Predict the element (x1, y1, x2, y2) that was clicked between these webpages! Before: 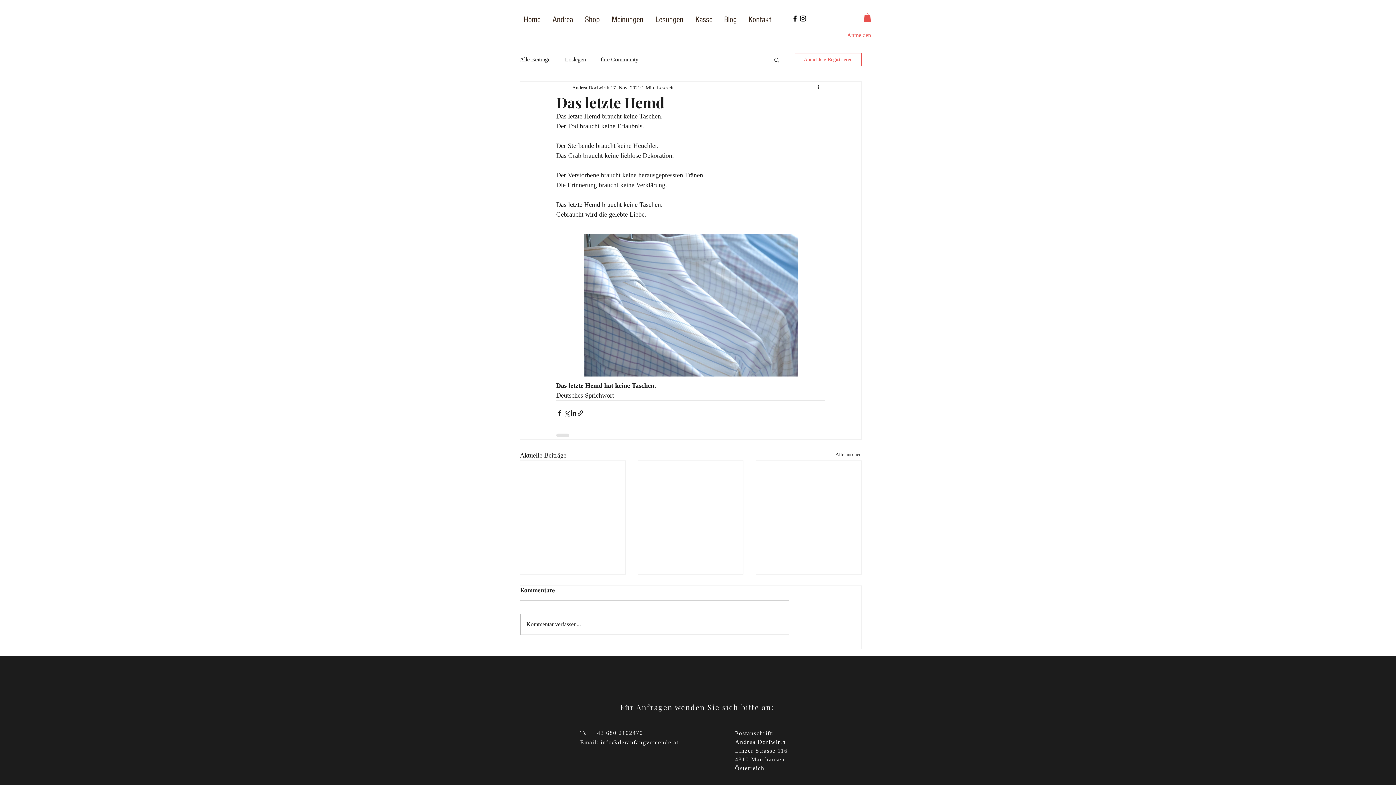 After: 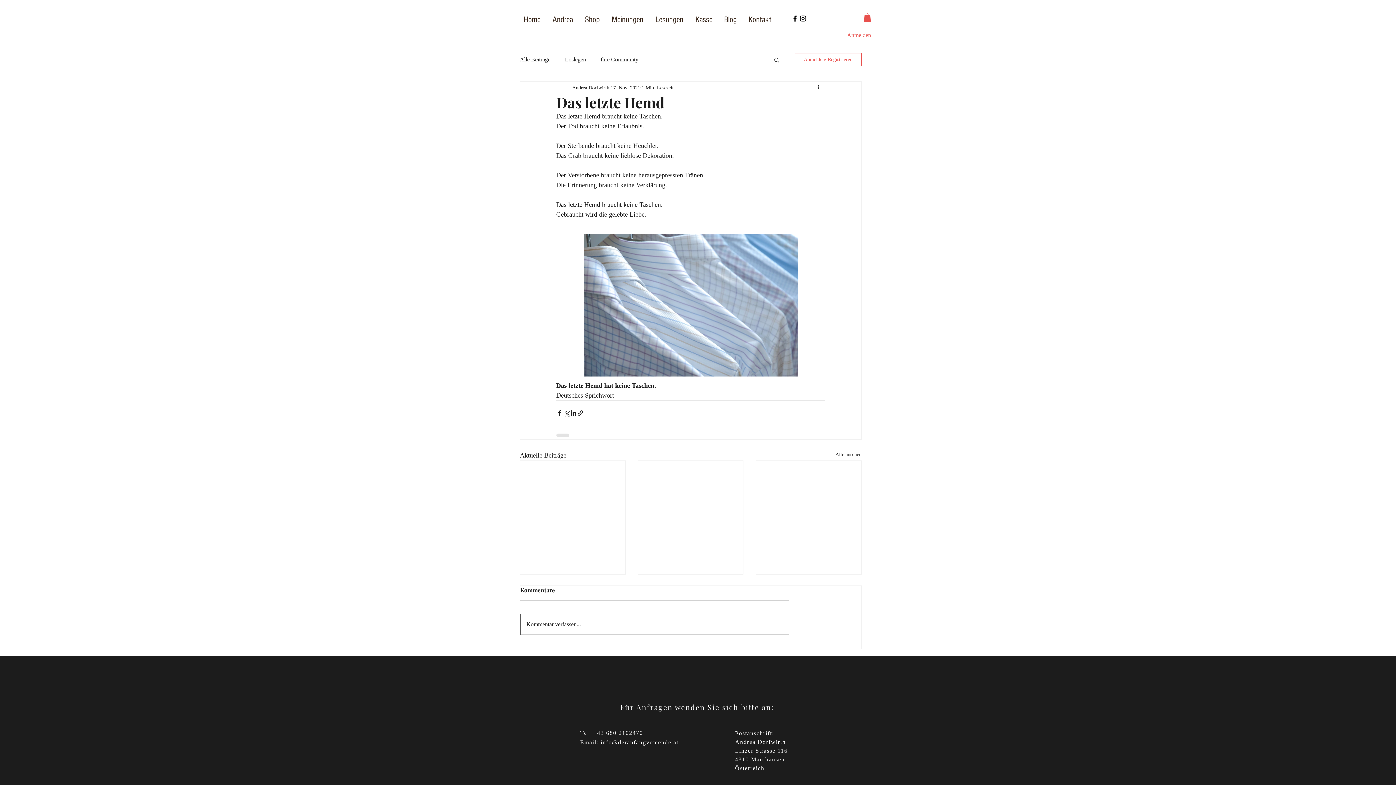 Action: label: Kommentar verfassen... bbox: (520, 614, 789, 634)